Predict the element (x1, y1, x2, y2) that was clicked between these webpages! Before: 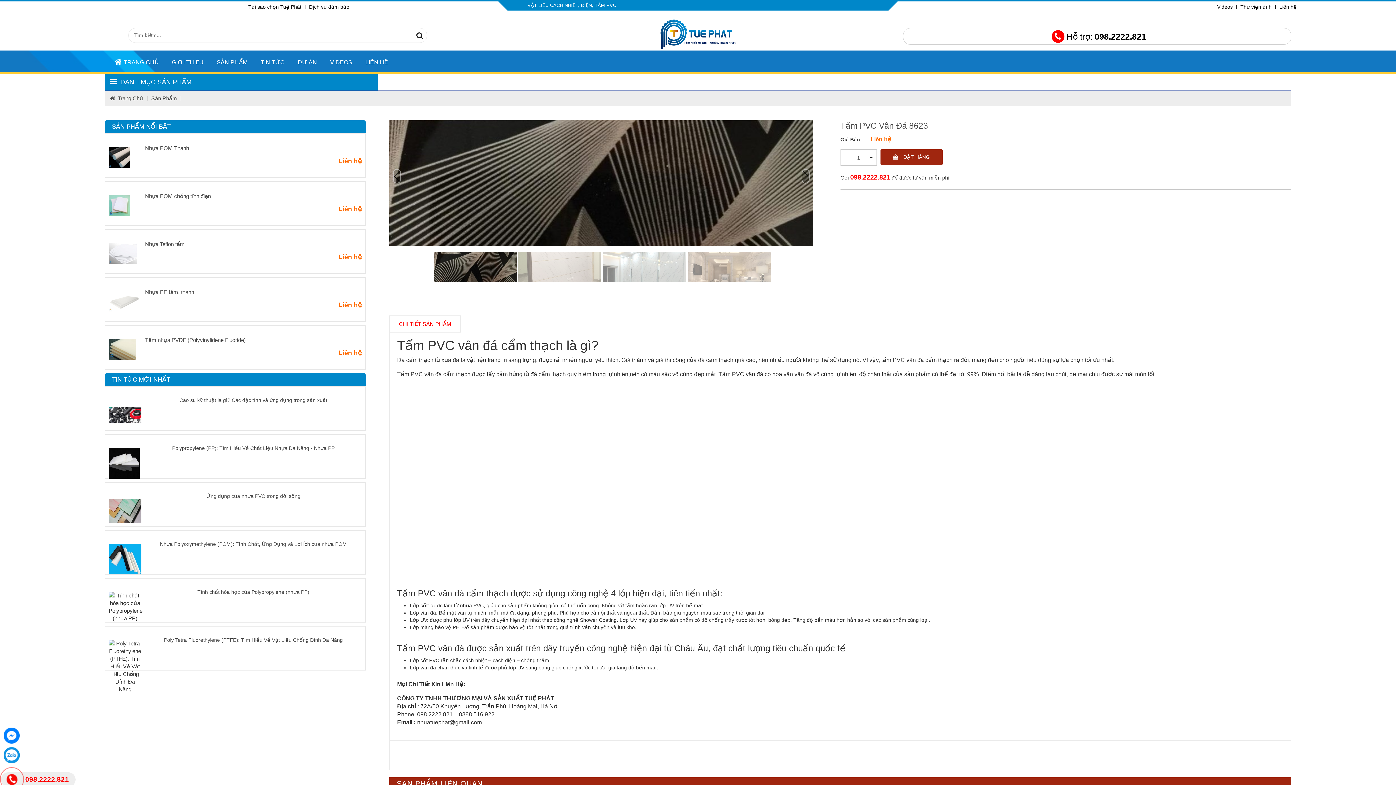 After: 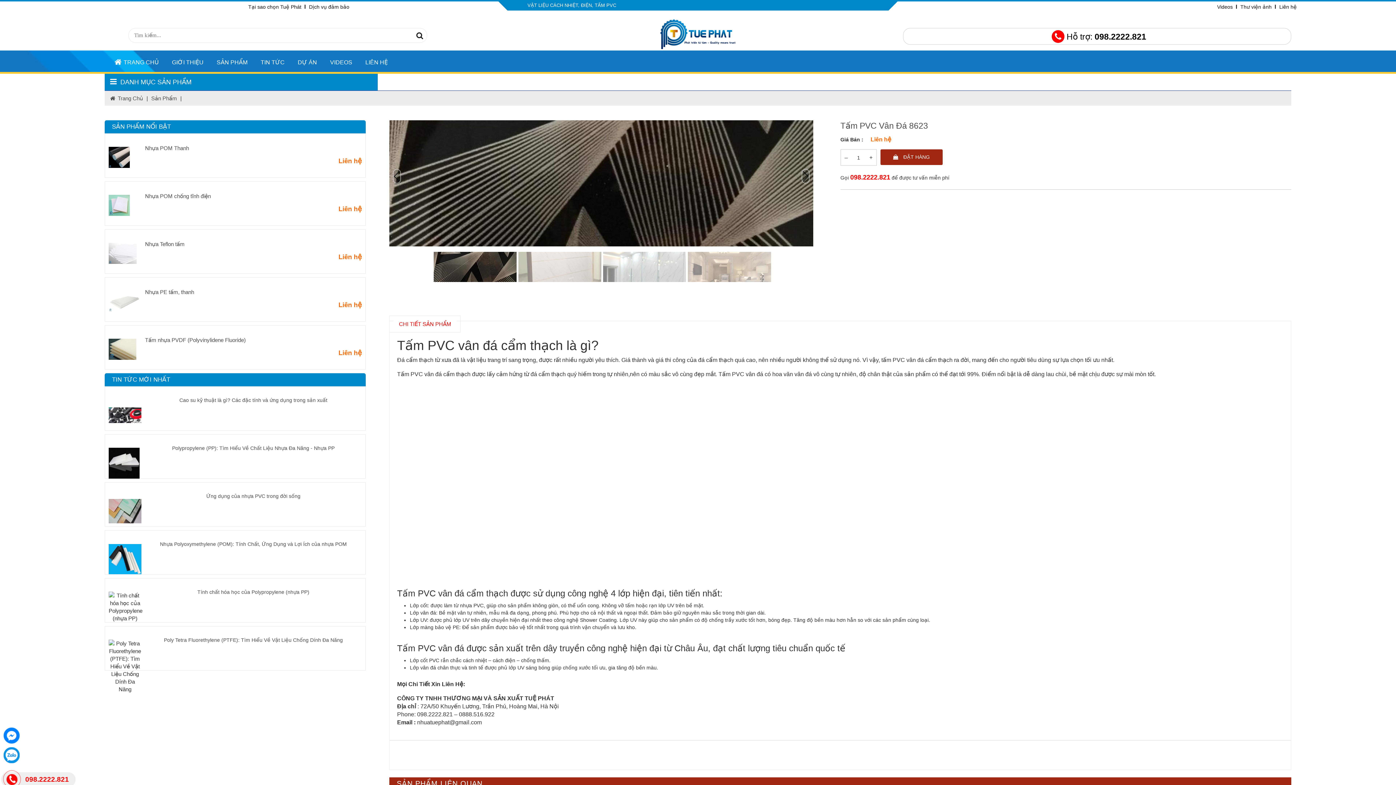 Action: bbox: (3, 747, 19, 763)